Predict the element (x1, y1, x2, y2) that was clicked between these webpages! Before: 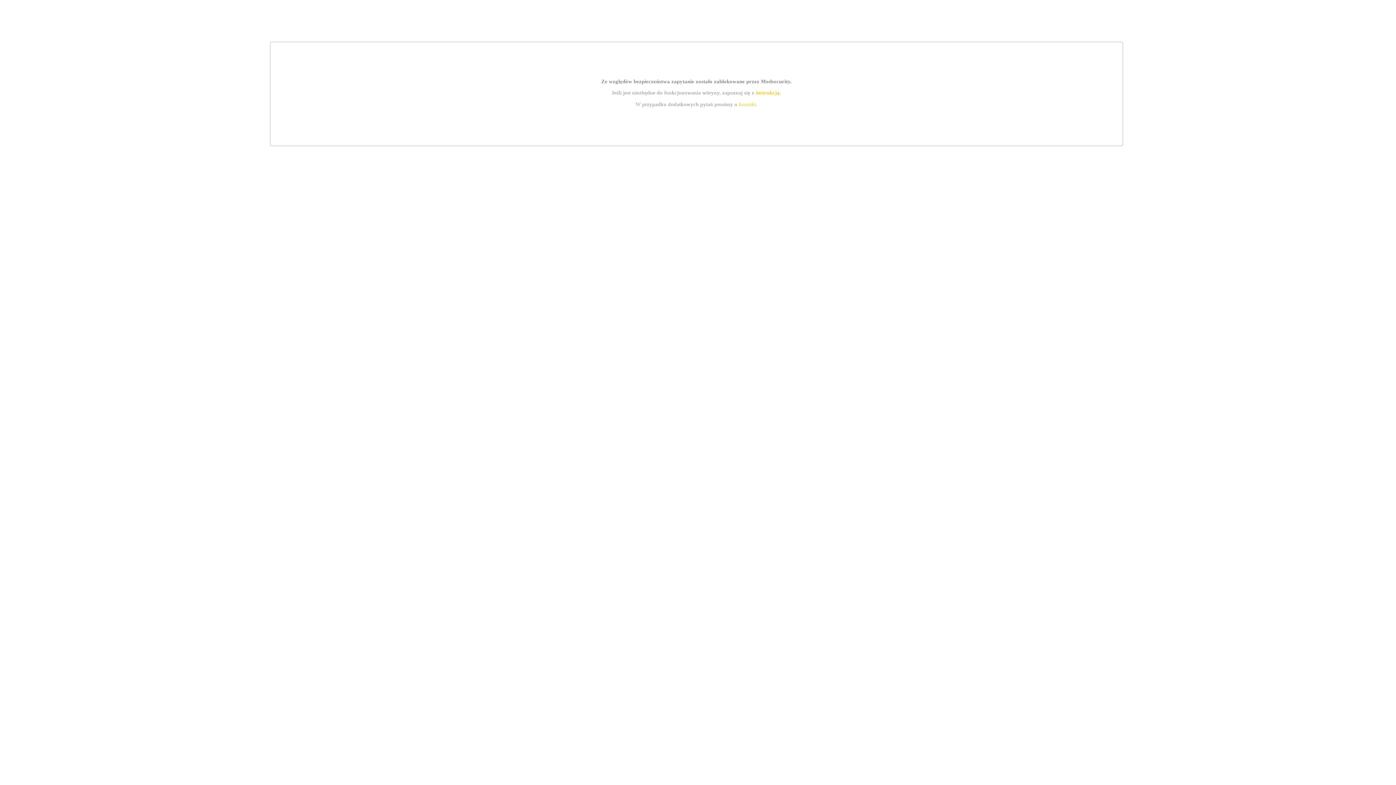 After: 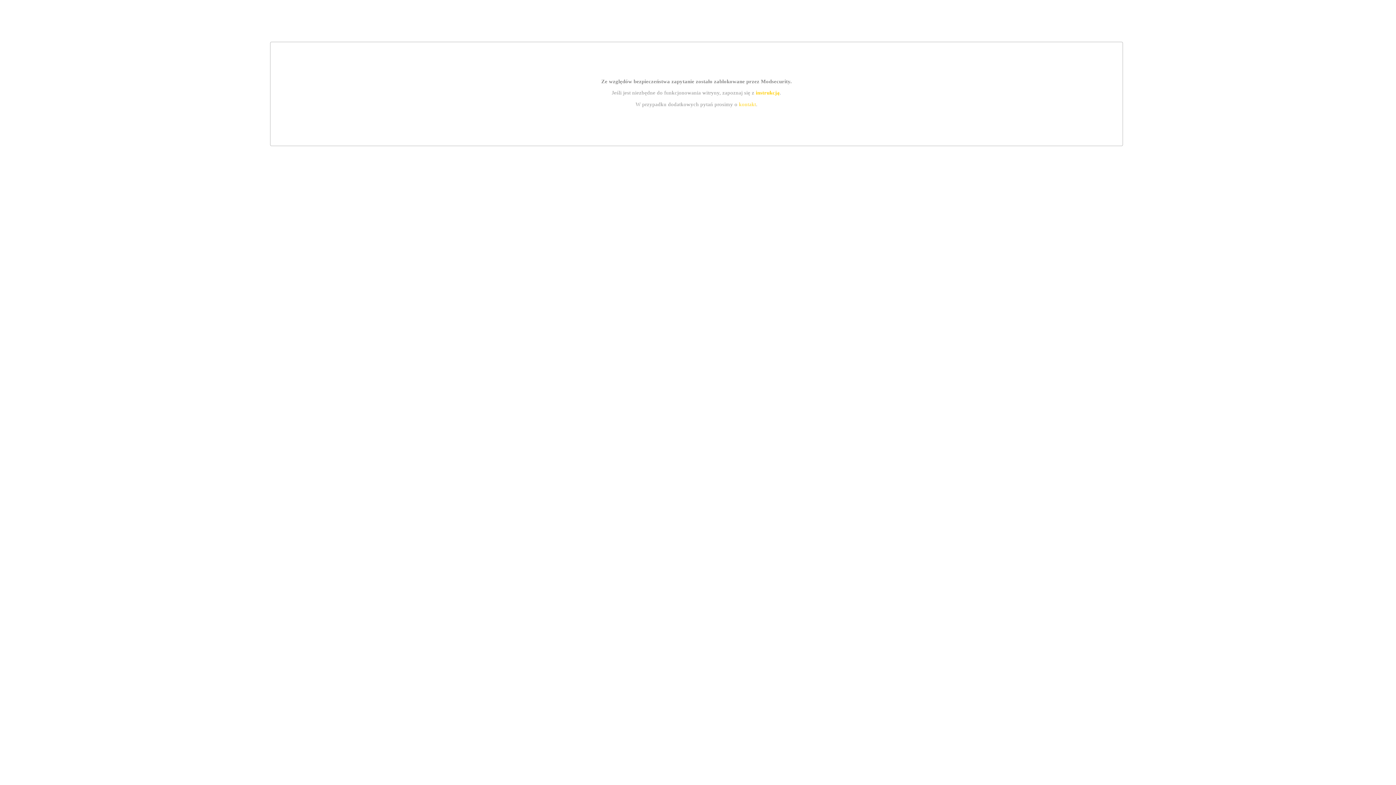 Action: bbox: (739, 101, 756, 107) label: kontakt